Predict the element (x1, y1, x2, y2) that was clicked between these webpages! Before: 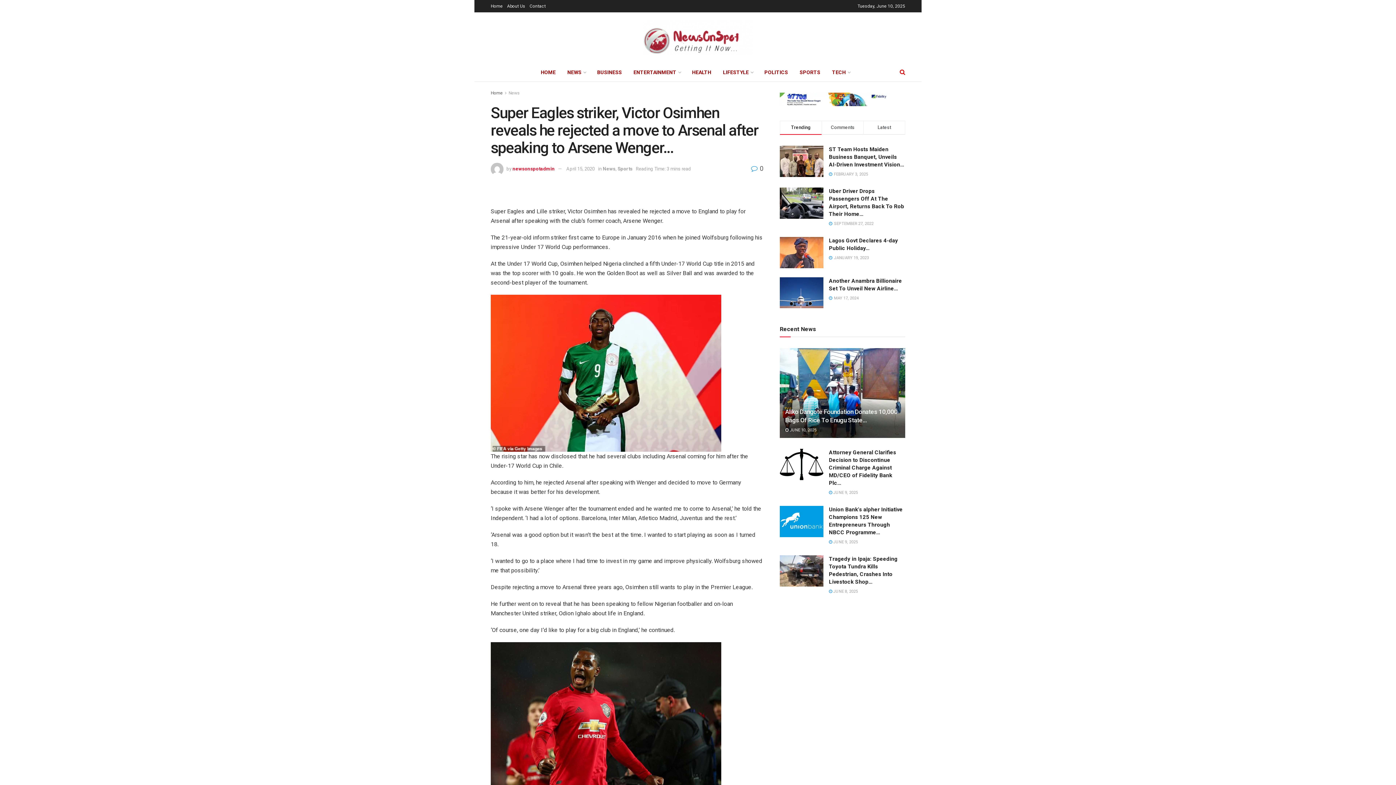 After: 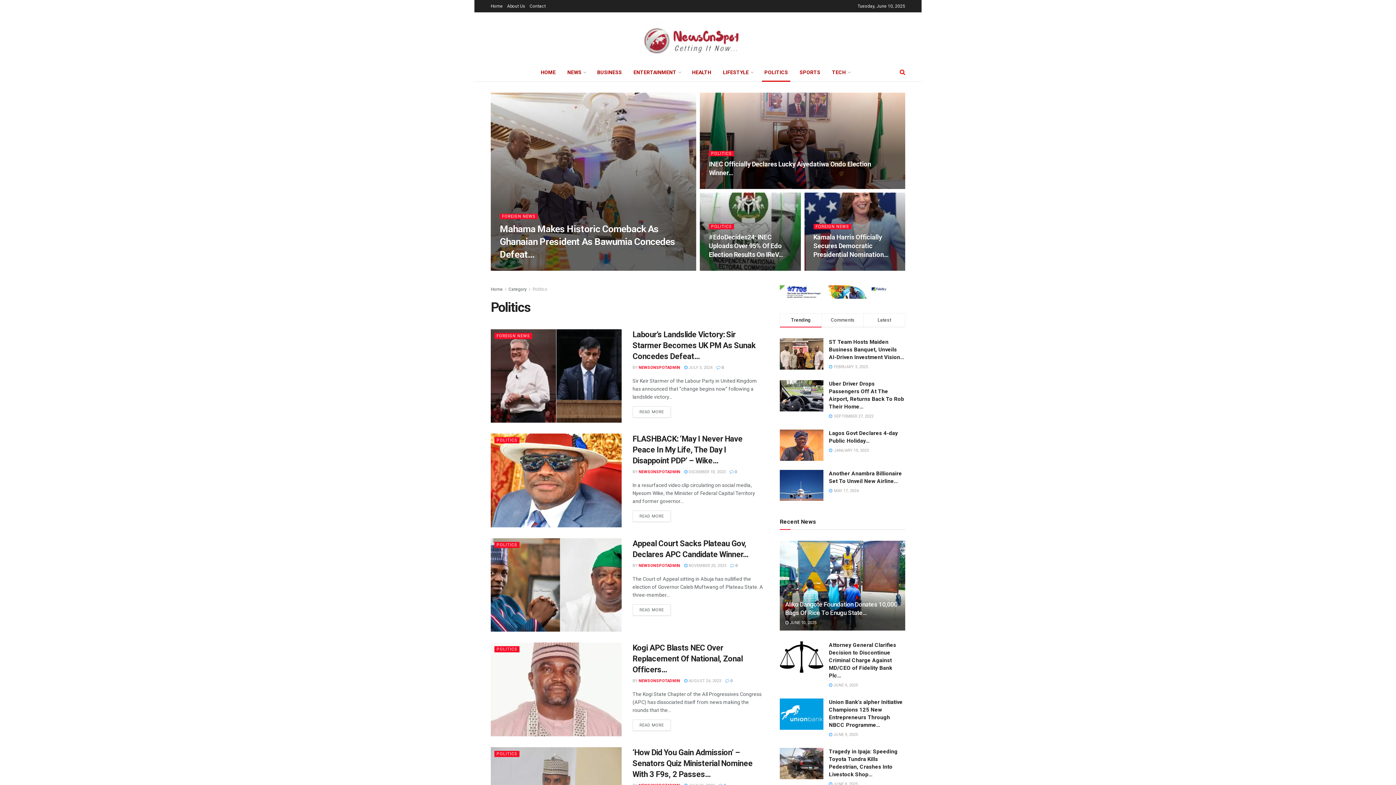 Action: bbox: (758, 63, 794, 81) label: POLITICS